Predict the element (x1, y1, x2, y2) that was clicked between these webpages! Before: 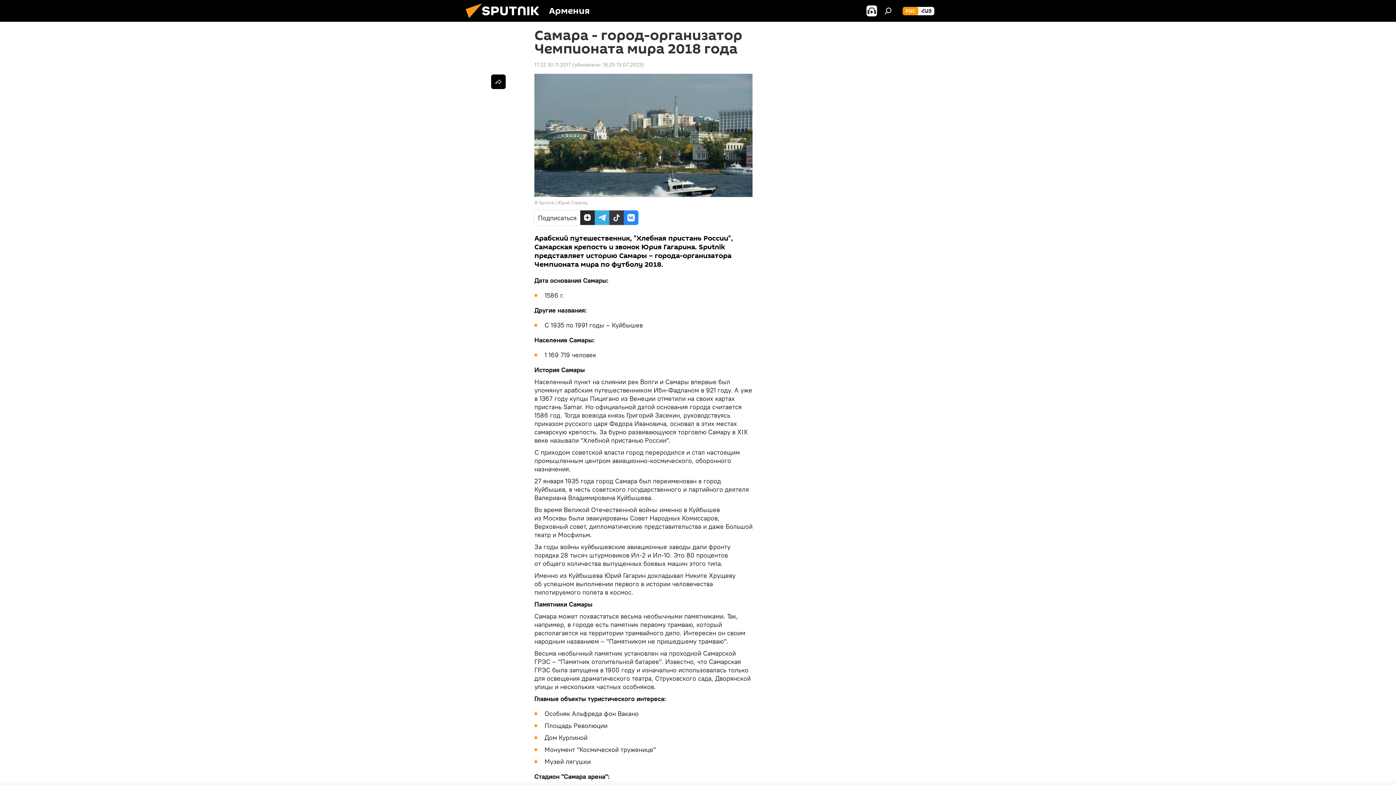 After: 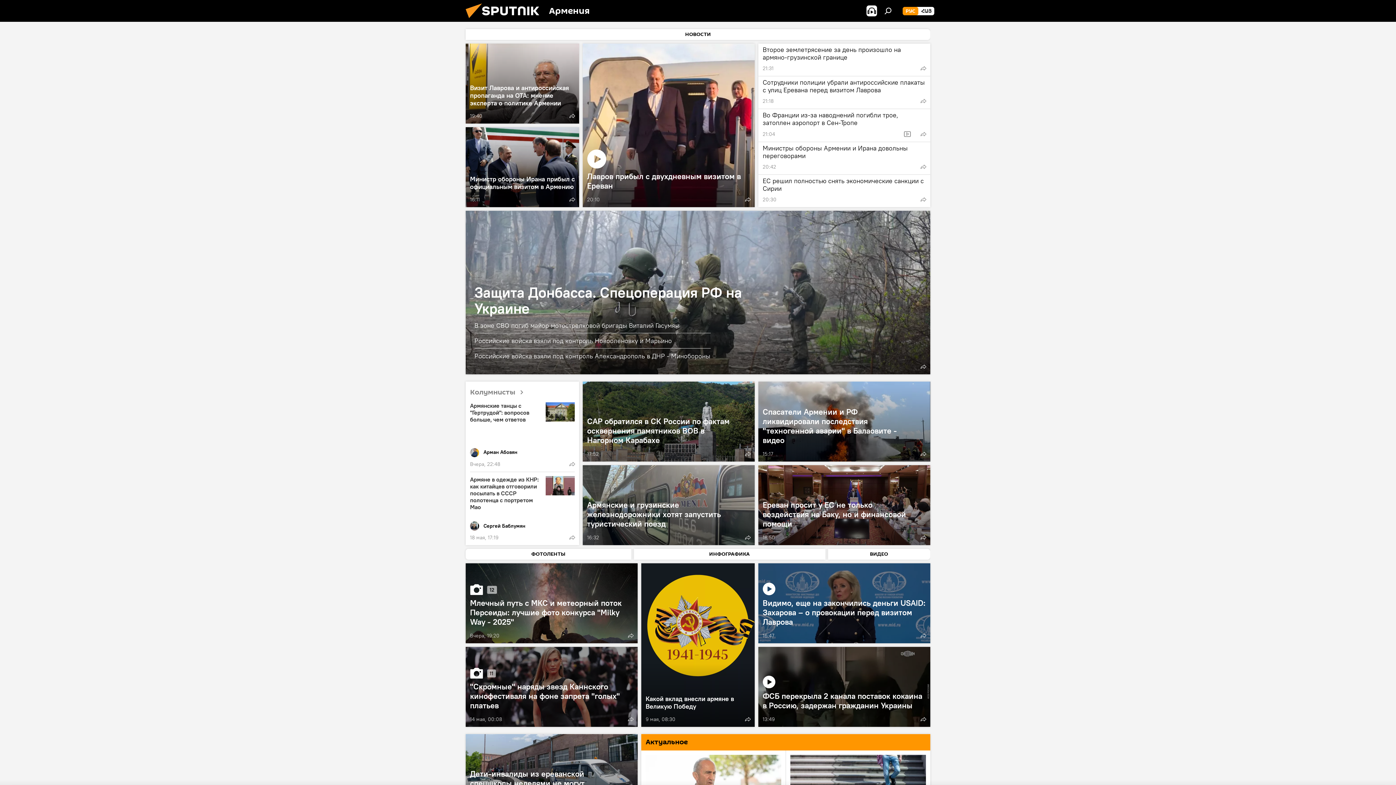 Action: label: РУС bbox: (902, 6, 918, 15)